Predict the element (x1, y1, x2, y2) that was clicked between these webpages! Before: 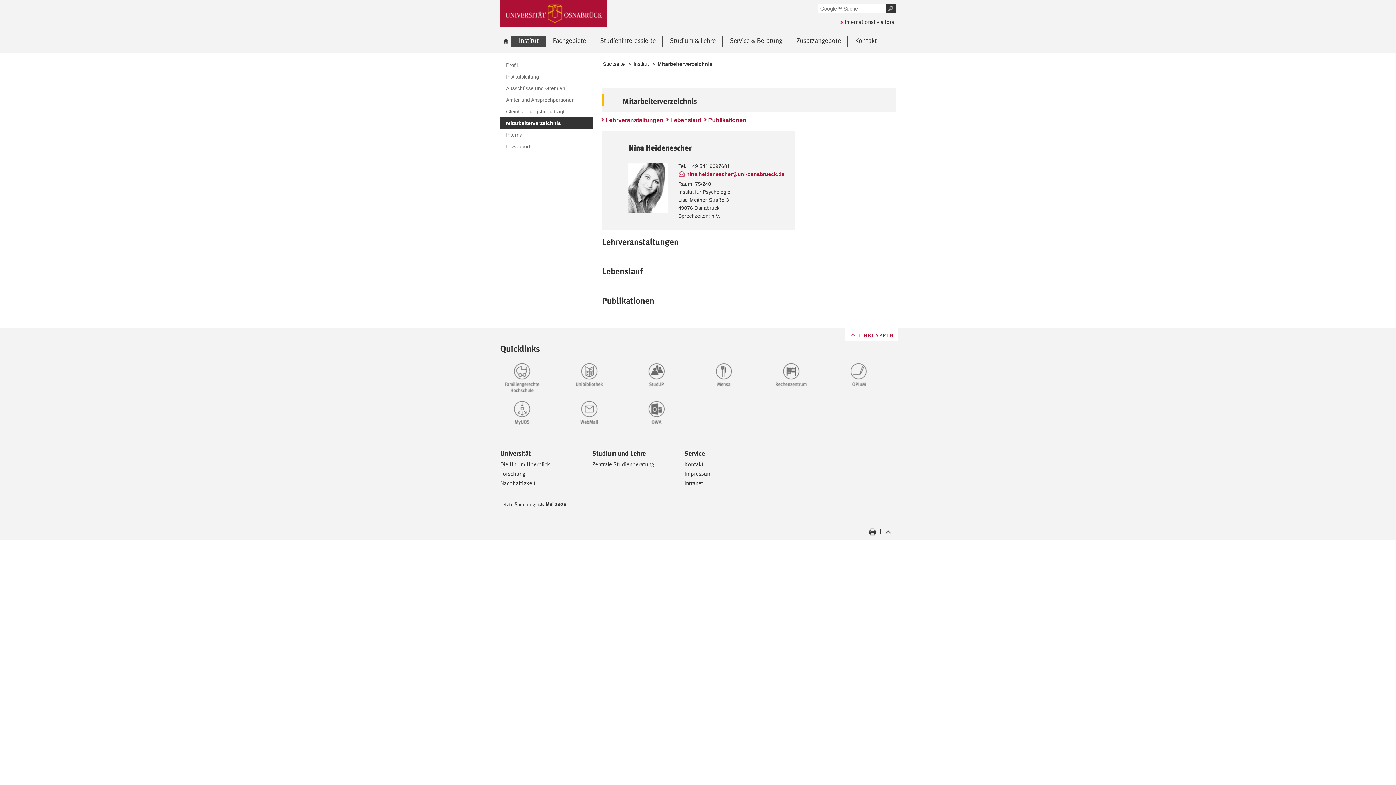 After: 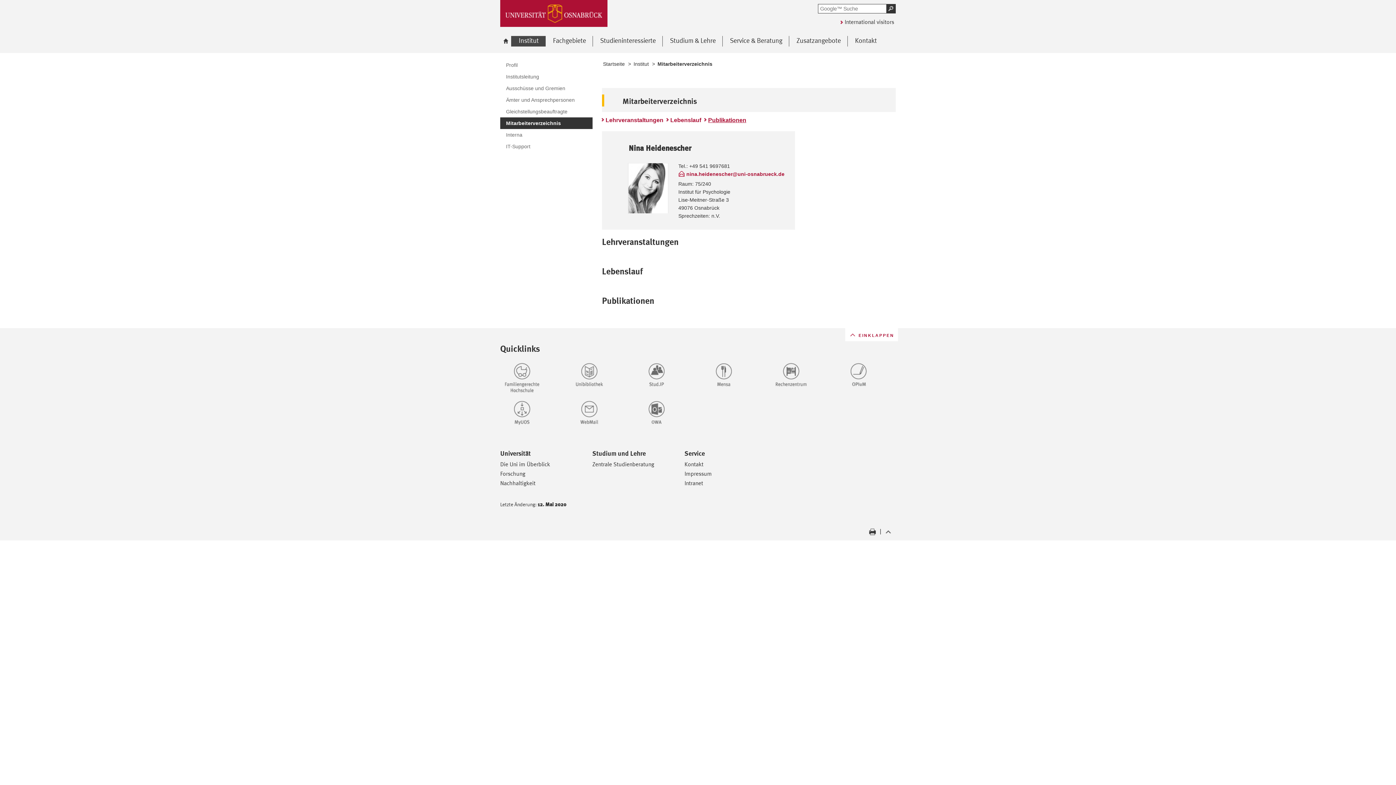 Action: bbox: (702, 115, 746, 124) label: Publikationen